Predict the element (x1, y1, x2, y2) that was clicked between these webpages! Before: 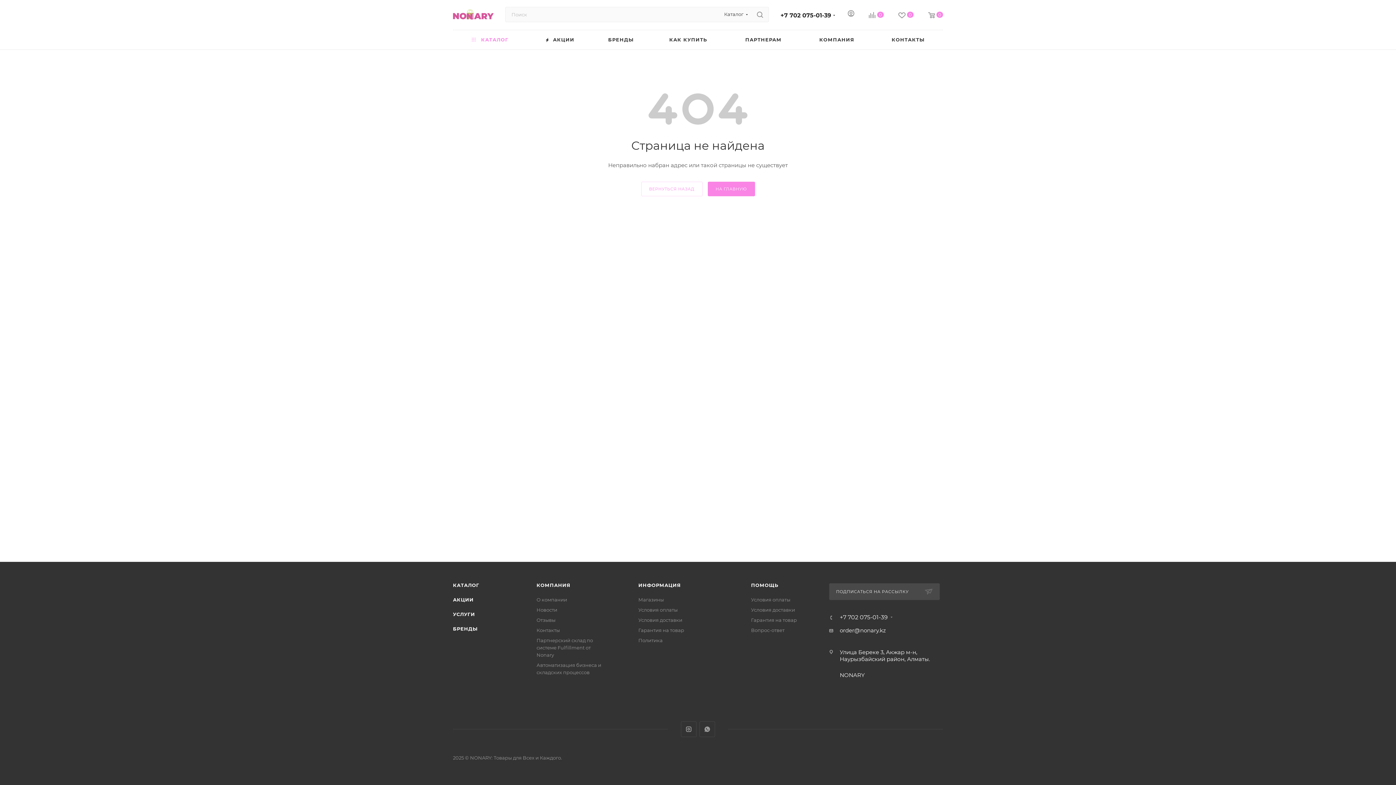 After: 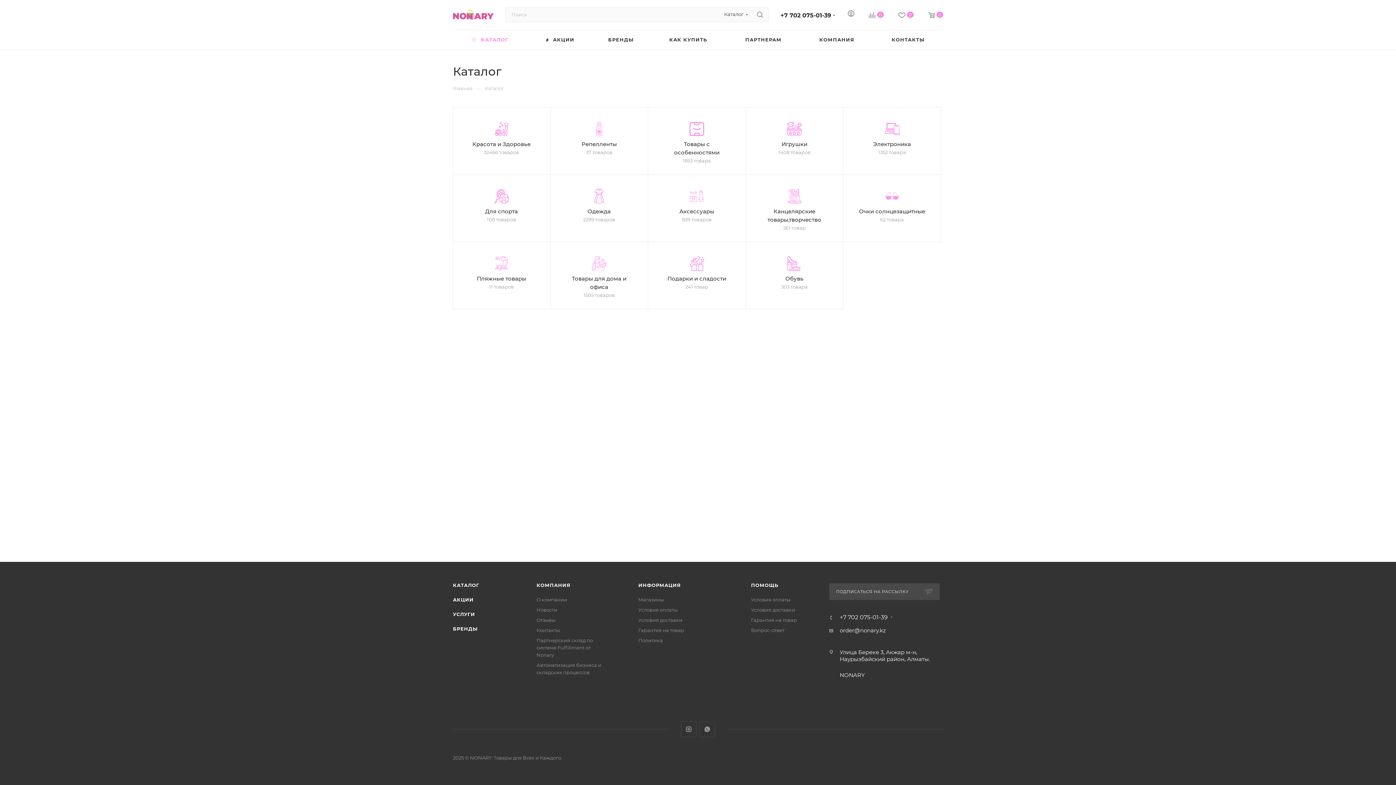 Action: bbox: (453, 30, 527, 49) label:  КАТАЛОГ